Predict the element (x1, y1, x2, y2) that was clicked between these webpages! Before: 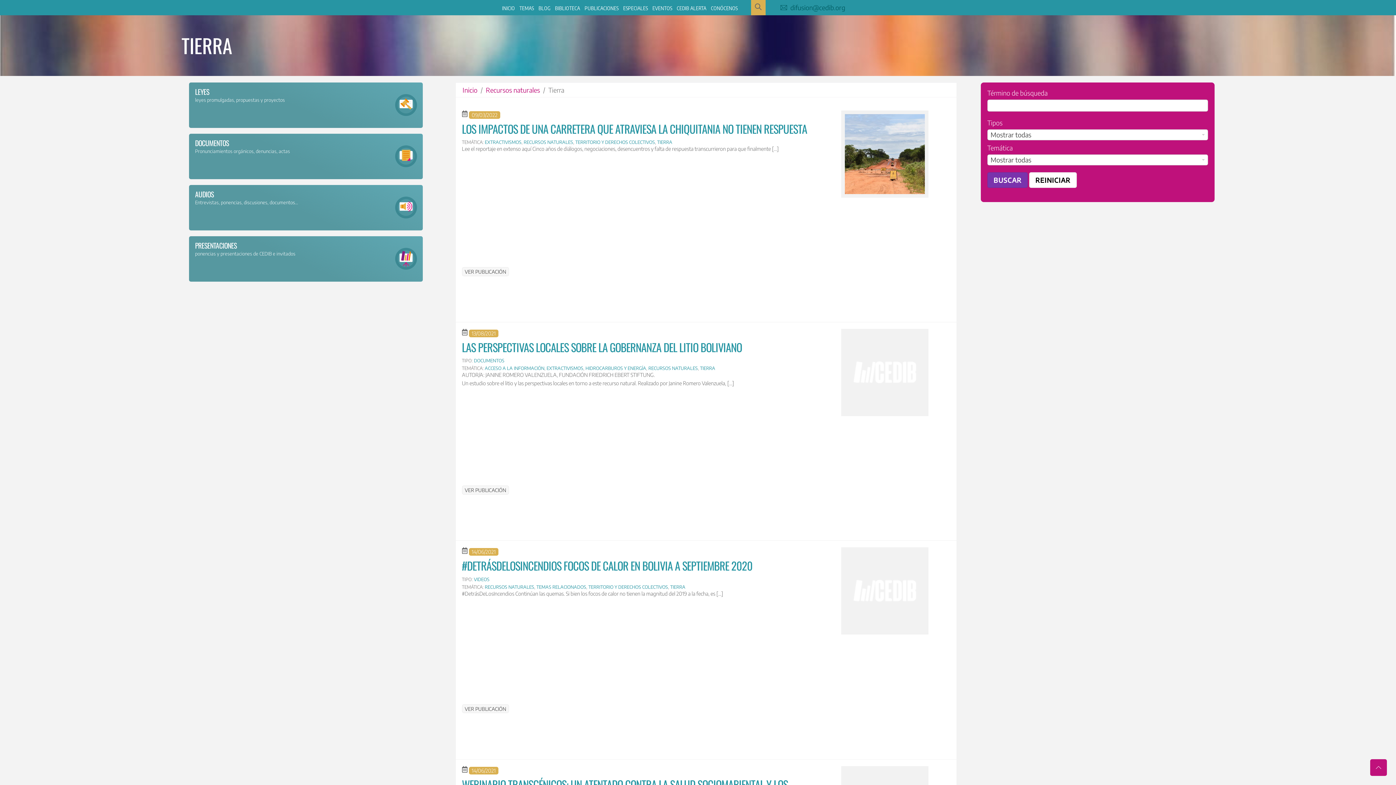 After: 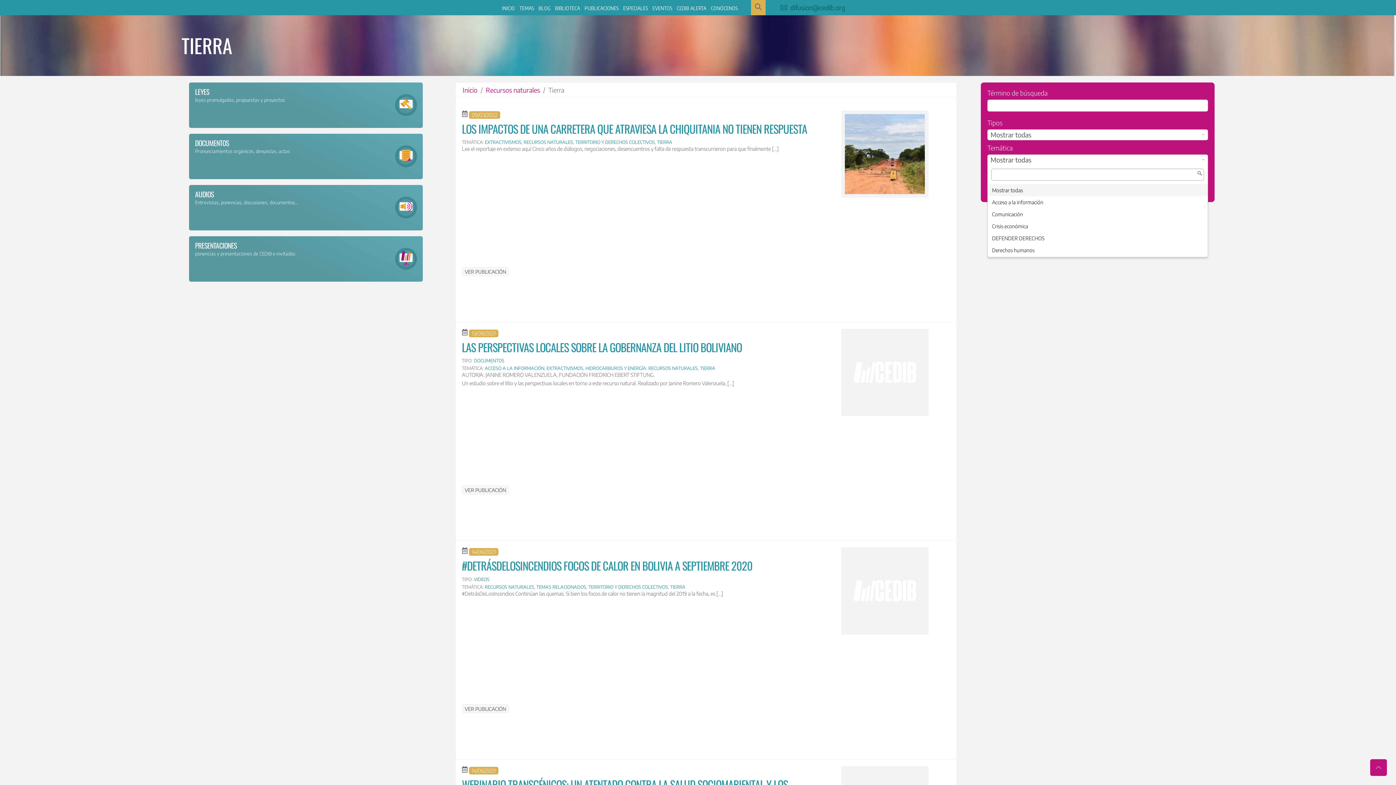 Action: bbox: (987, 154, 1208, 165) label: Mostrar todas